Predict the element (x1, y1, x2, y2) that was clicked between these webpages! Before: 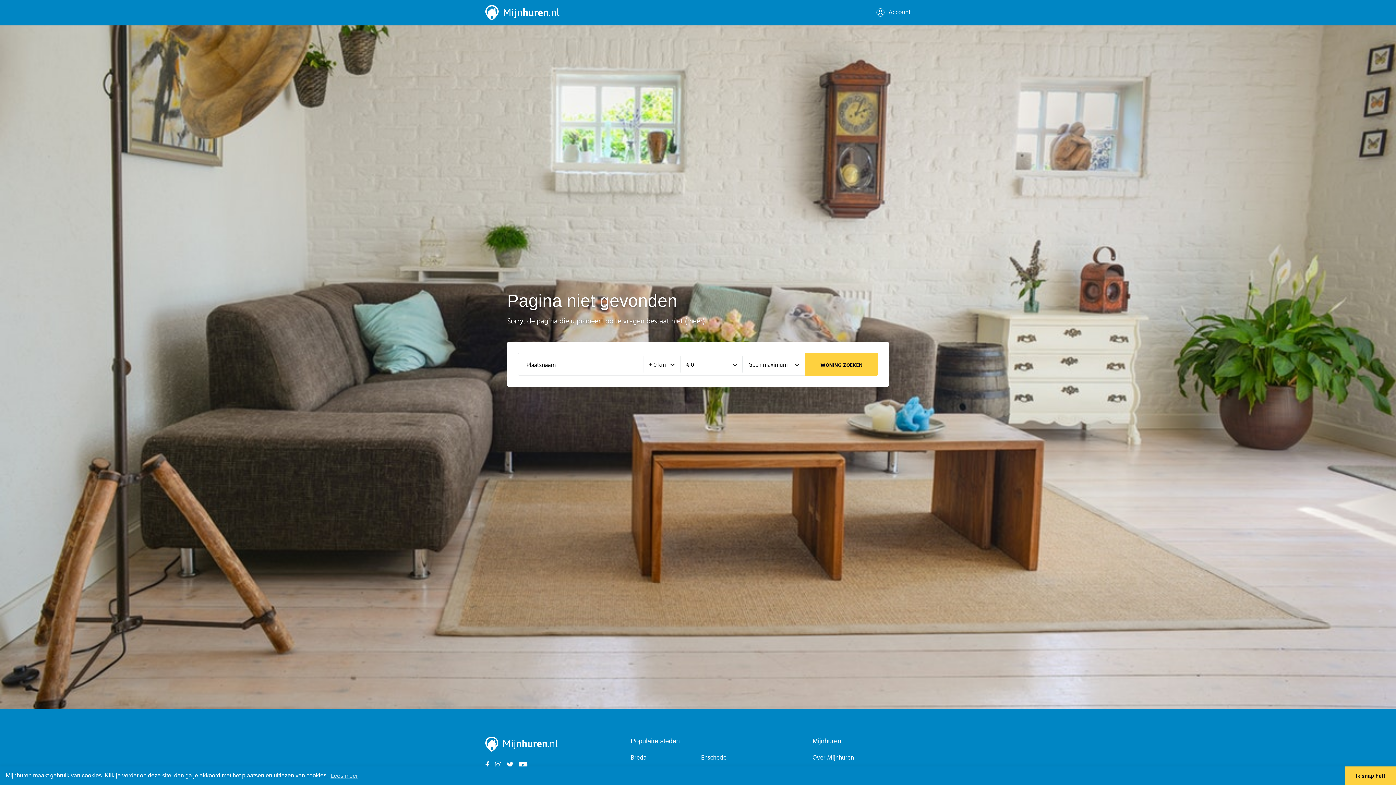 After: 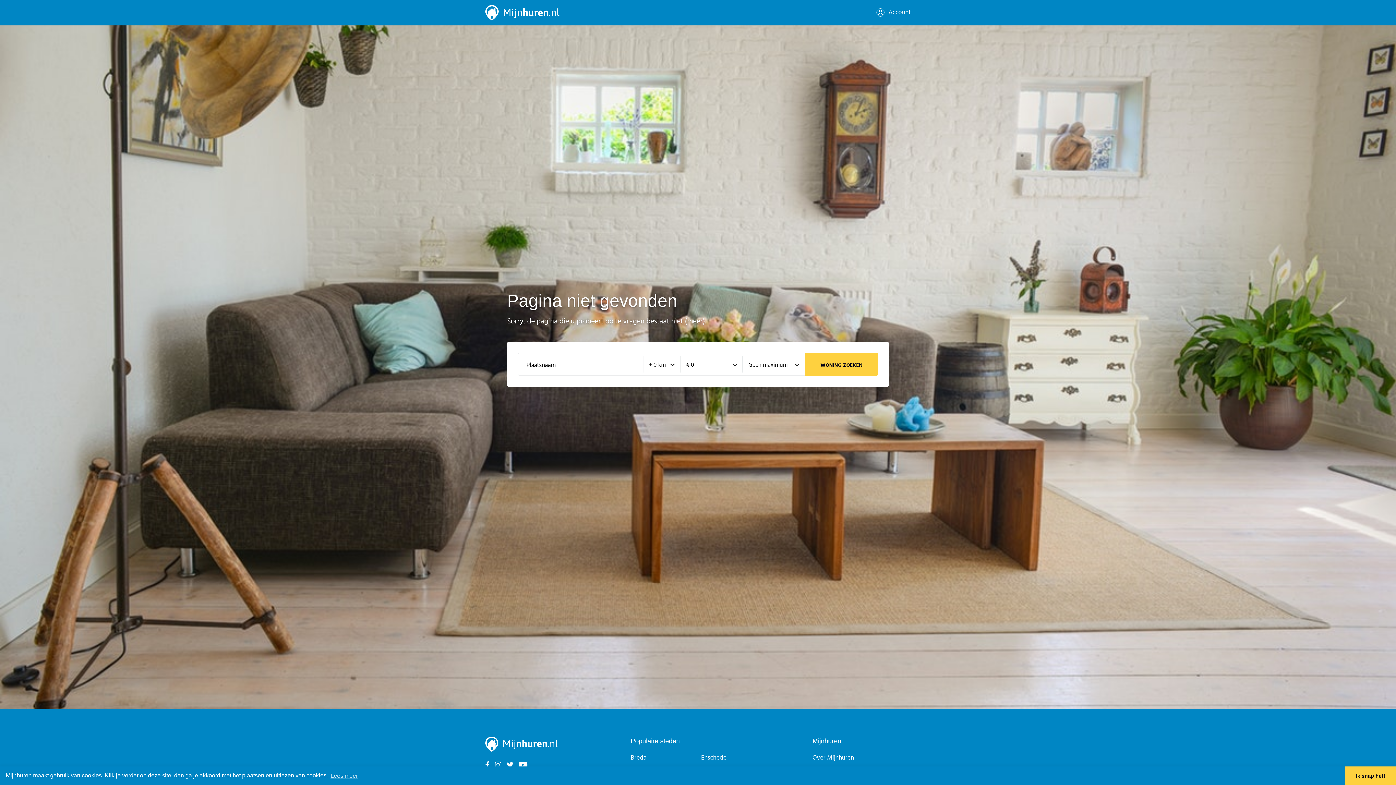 Action: bbox: (506, 759, 513, 771)